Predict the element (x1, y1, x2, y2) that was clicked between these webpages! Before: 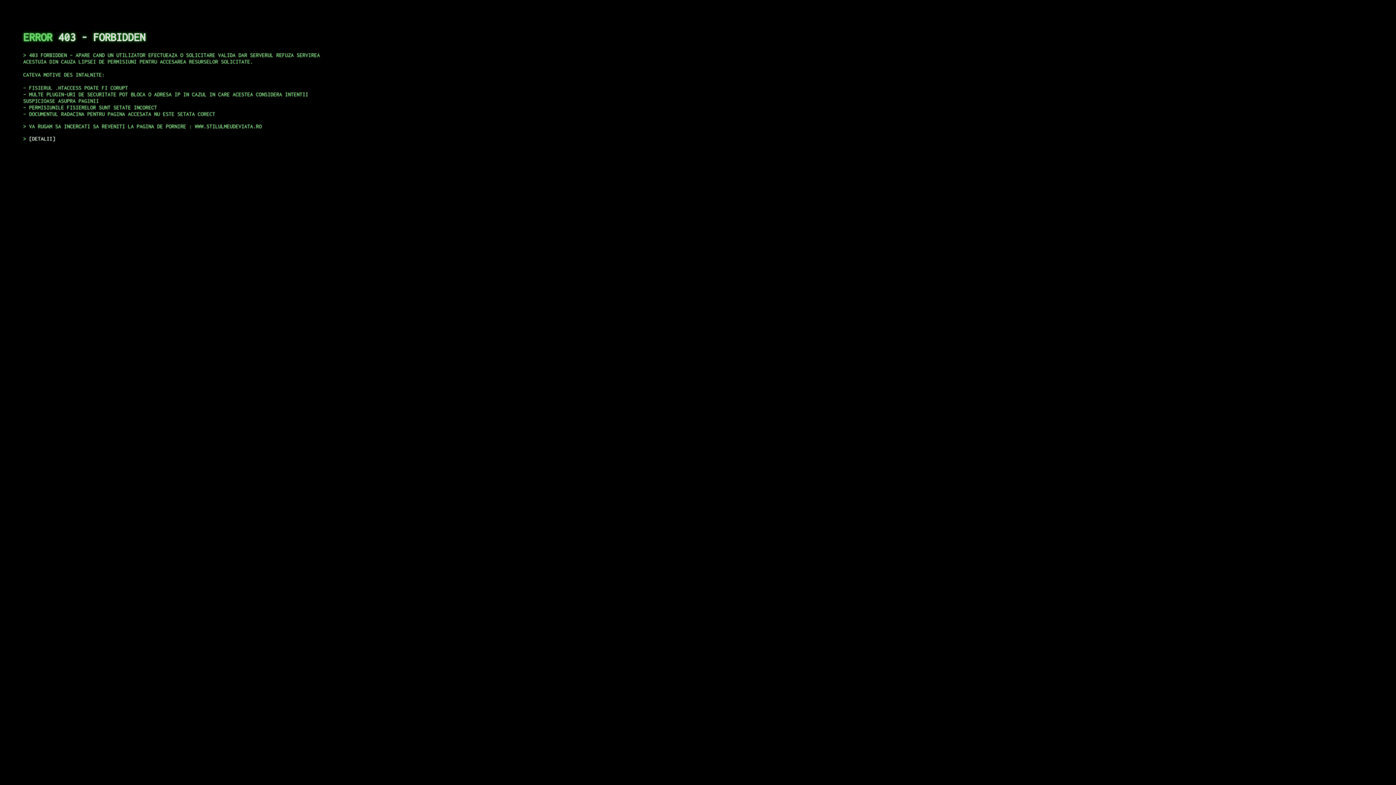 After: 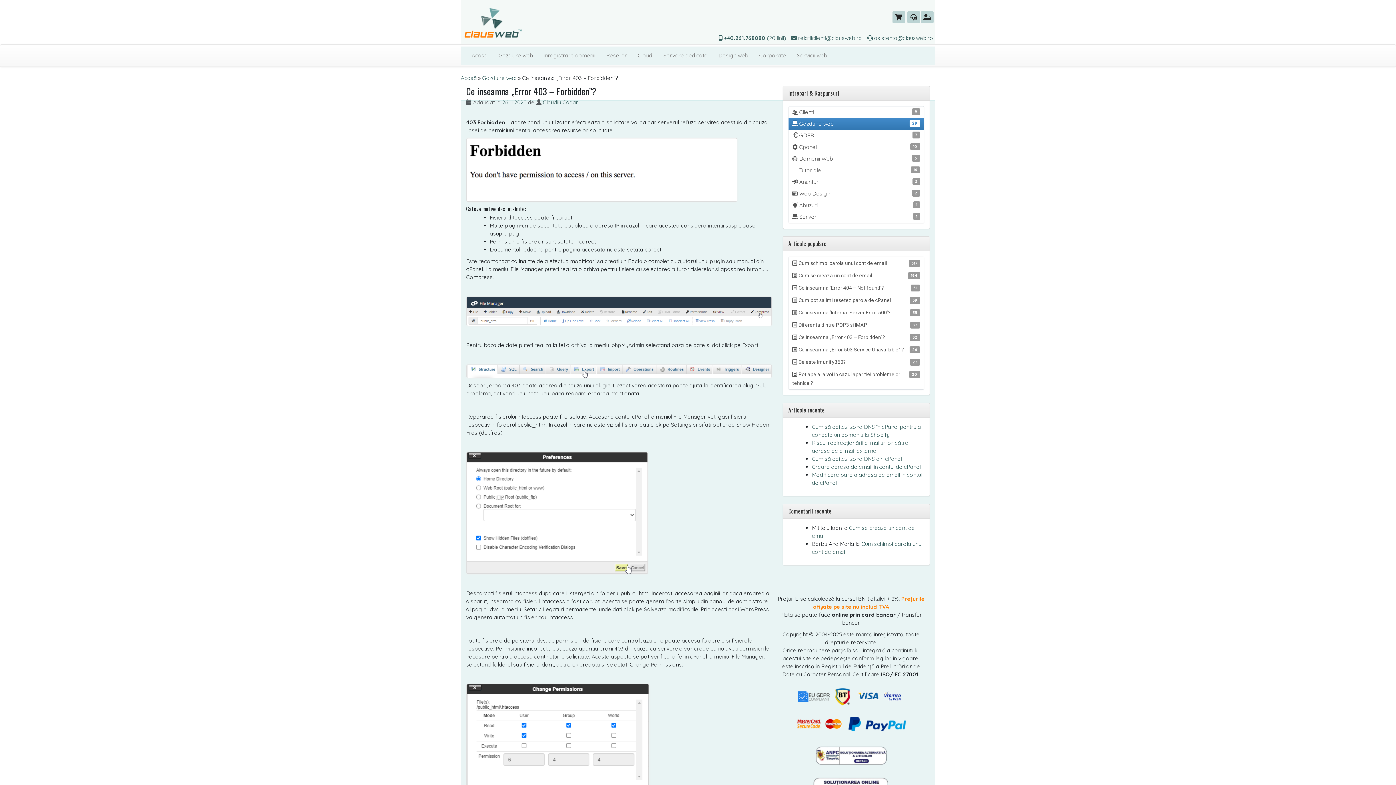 Action: bbox: (29, 135, 55, 141) label: DETALII